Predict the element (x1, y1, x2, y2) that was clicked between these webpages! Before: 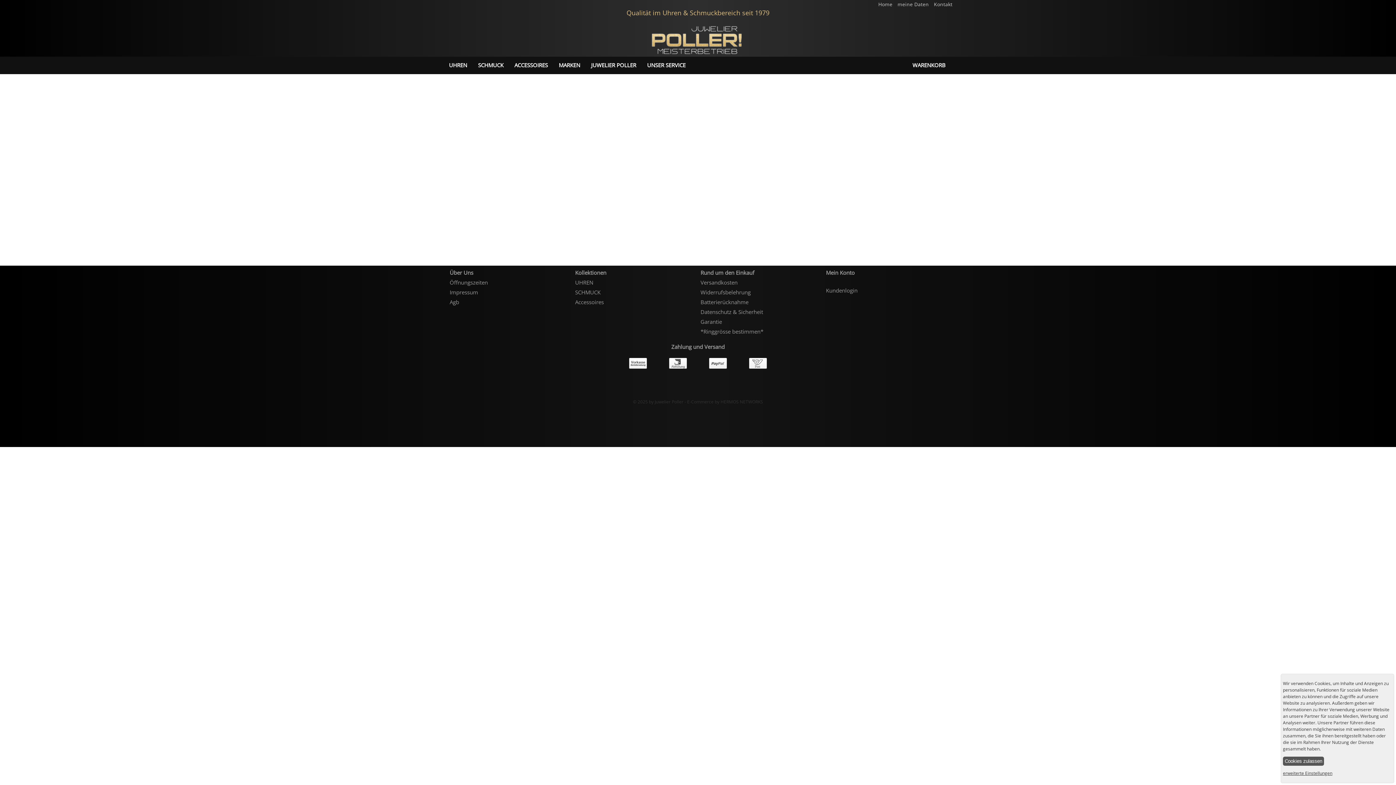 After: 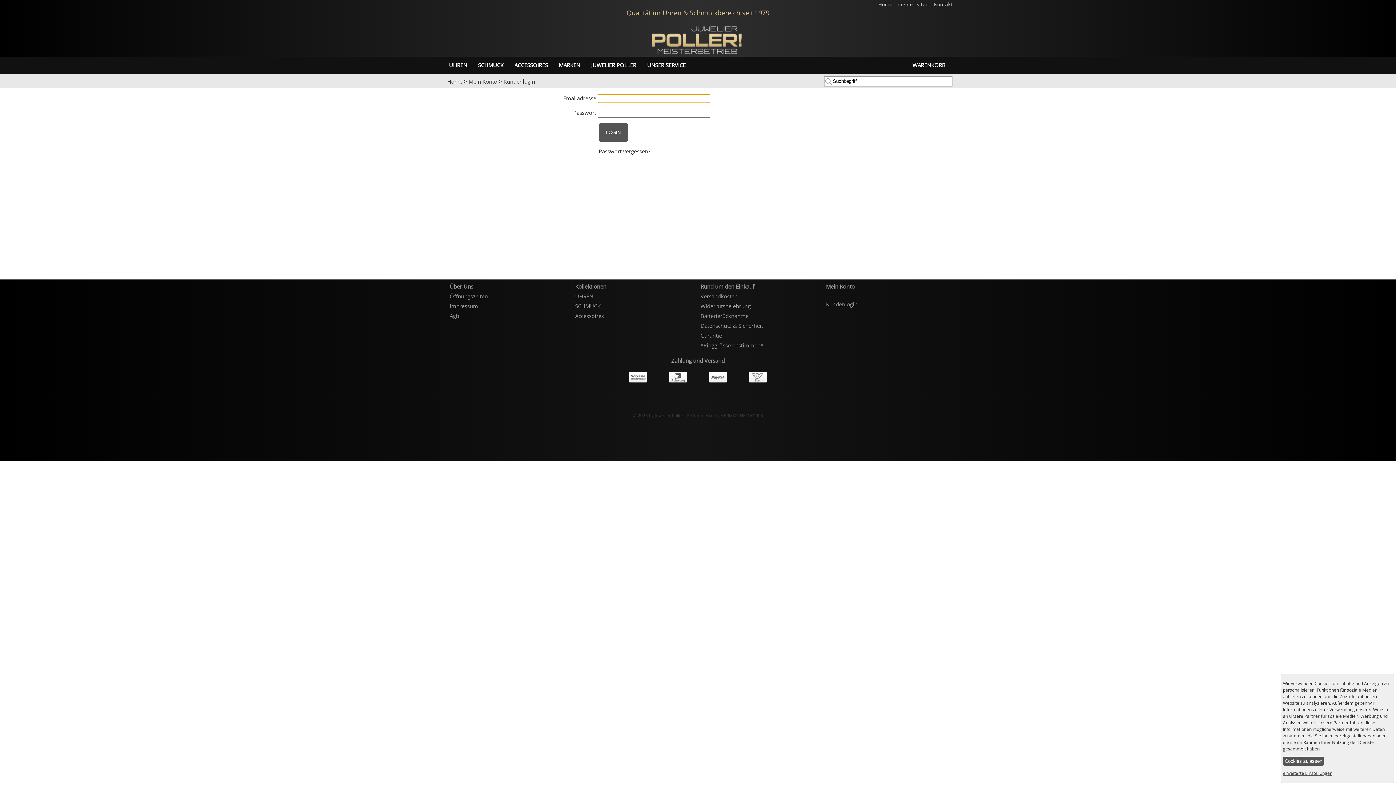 Action: bbox: (897, 1, 930, 7) label: meine Daten 